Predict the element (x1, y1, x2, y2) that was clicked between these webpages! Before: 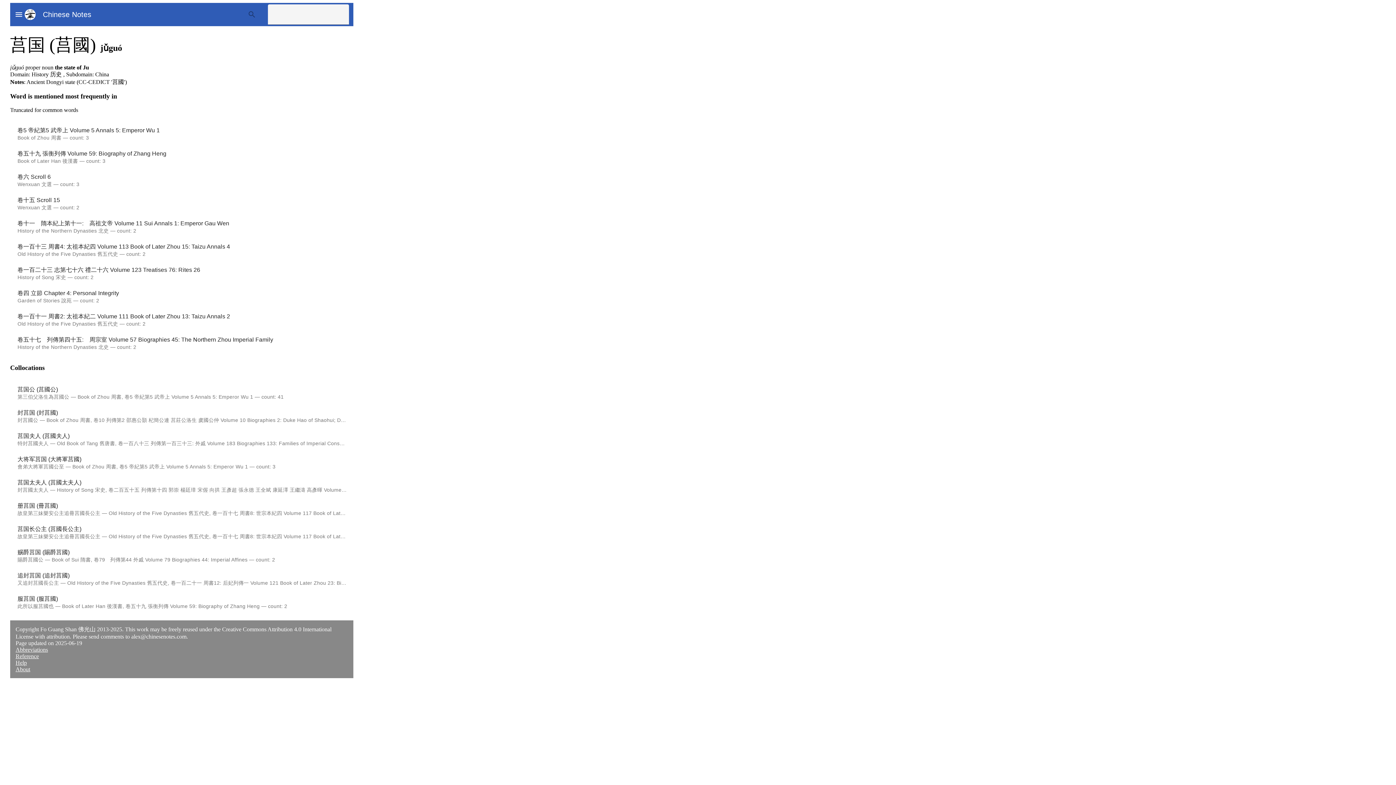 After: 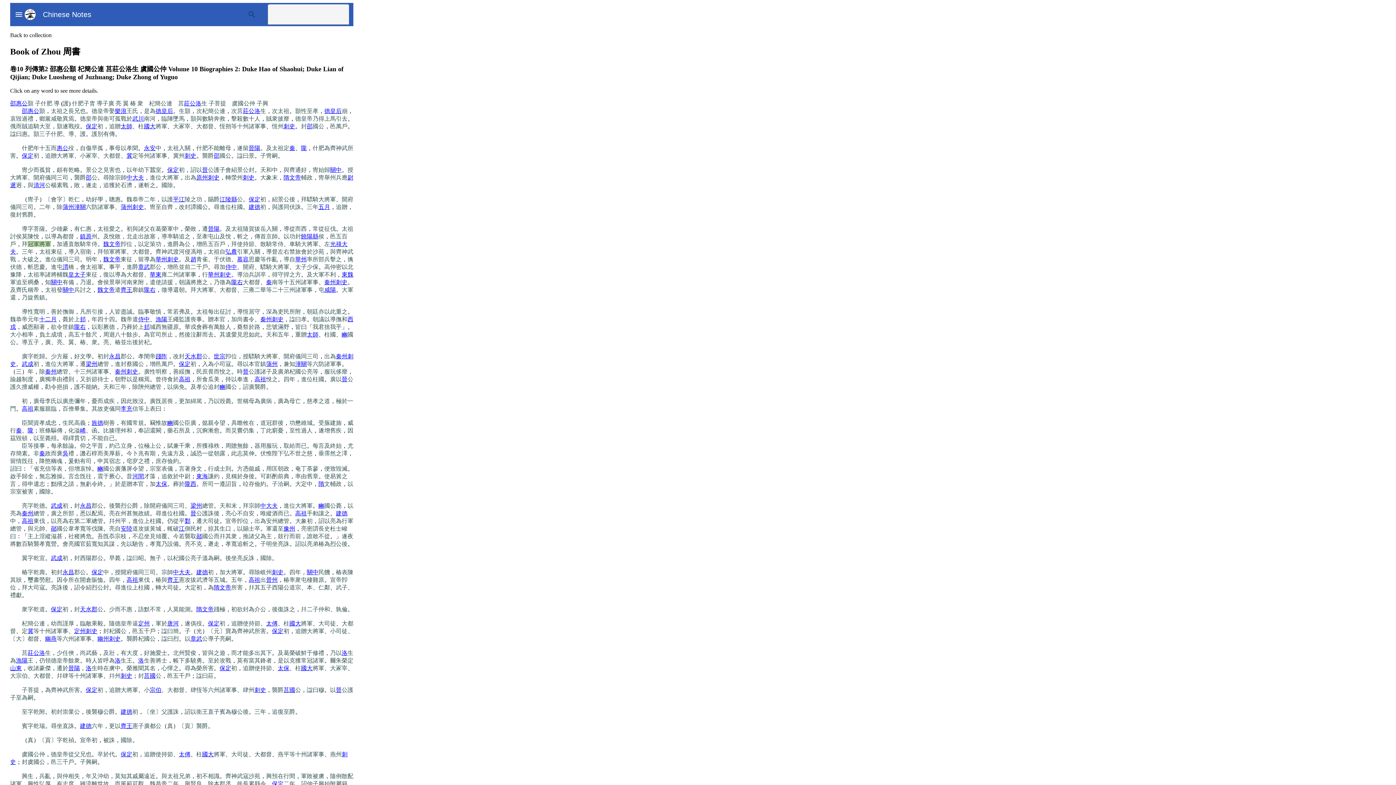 Action: label: 卷10 列傳第2 邵惠公顥 杞簡公連 莒莊公洛生 虞國公仲 Volume 10 Biographies 2: Duke Hao of Shaohui; Duke Lian of Qijian; Duke Luosheng of Juzhuang; Duke Zhong of Yuguo bbox: (93, 417, 509, 423)